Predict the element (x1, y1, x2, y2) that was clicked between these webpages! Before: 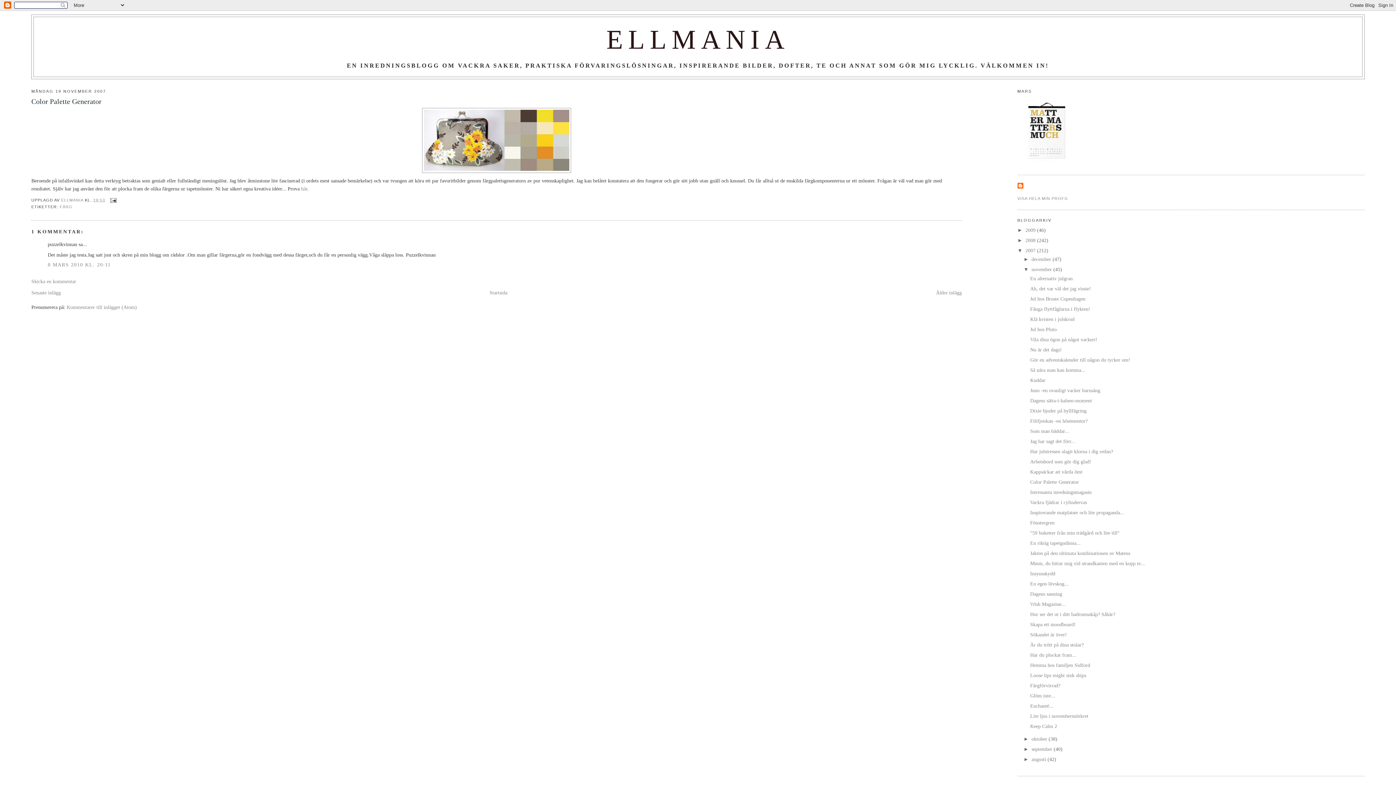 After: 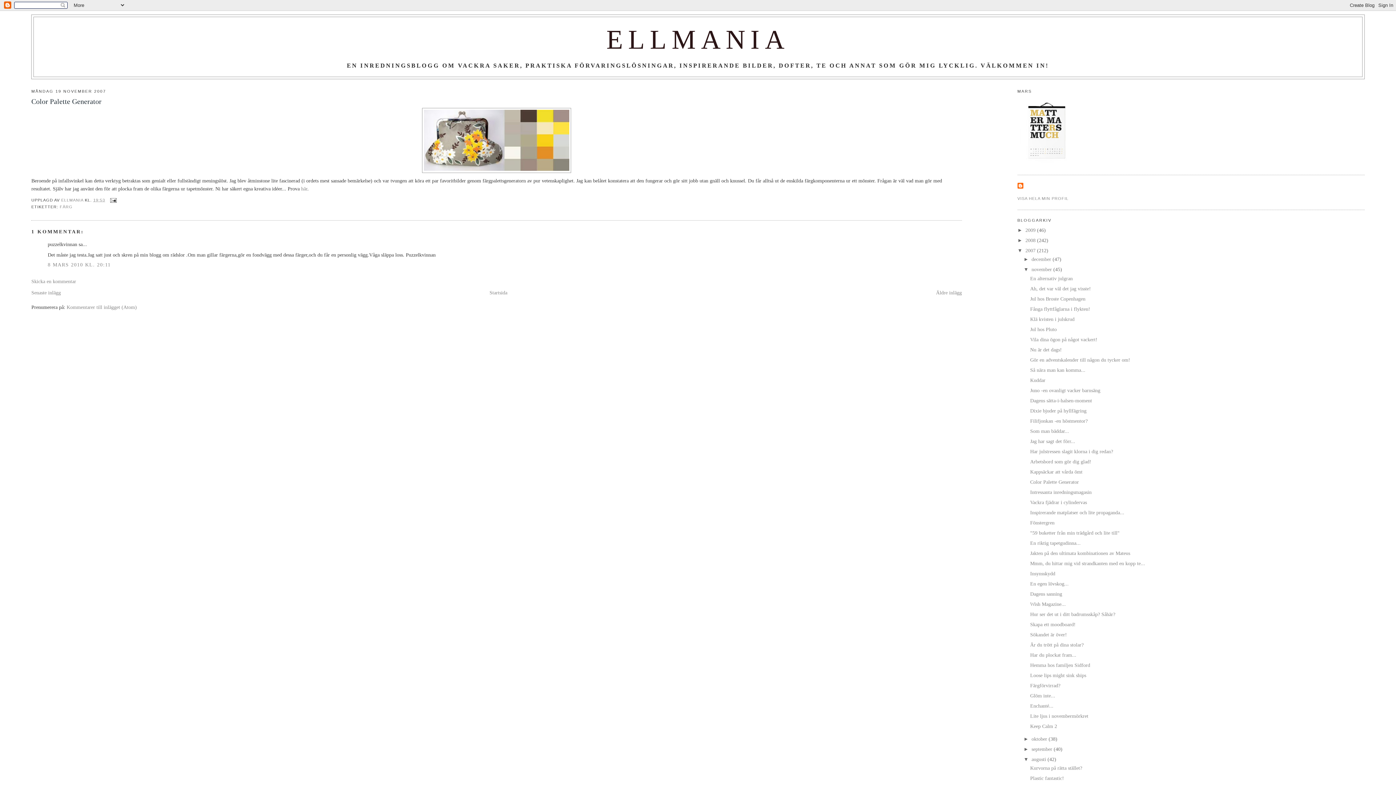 Action: label: ►   bbox: (1023, 756, 1031, 762)